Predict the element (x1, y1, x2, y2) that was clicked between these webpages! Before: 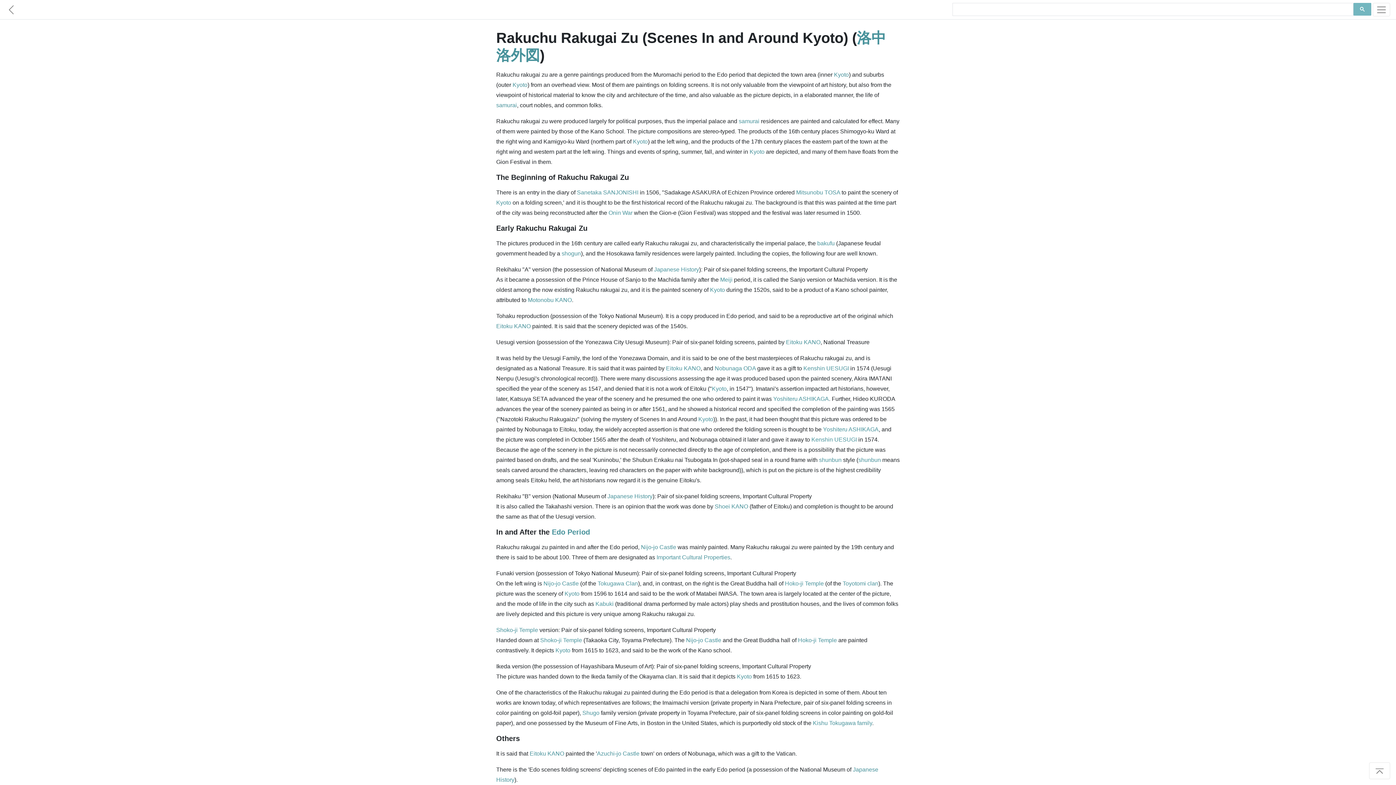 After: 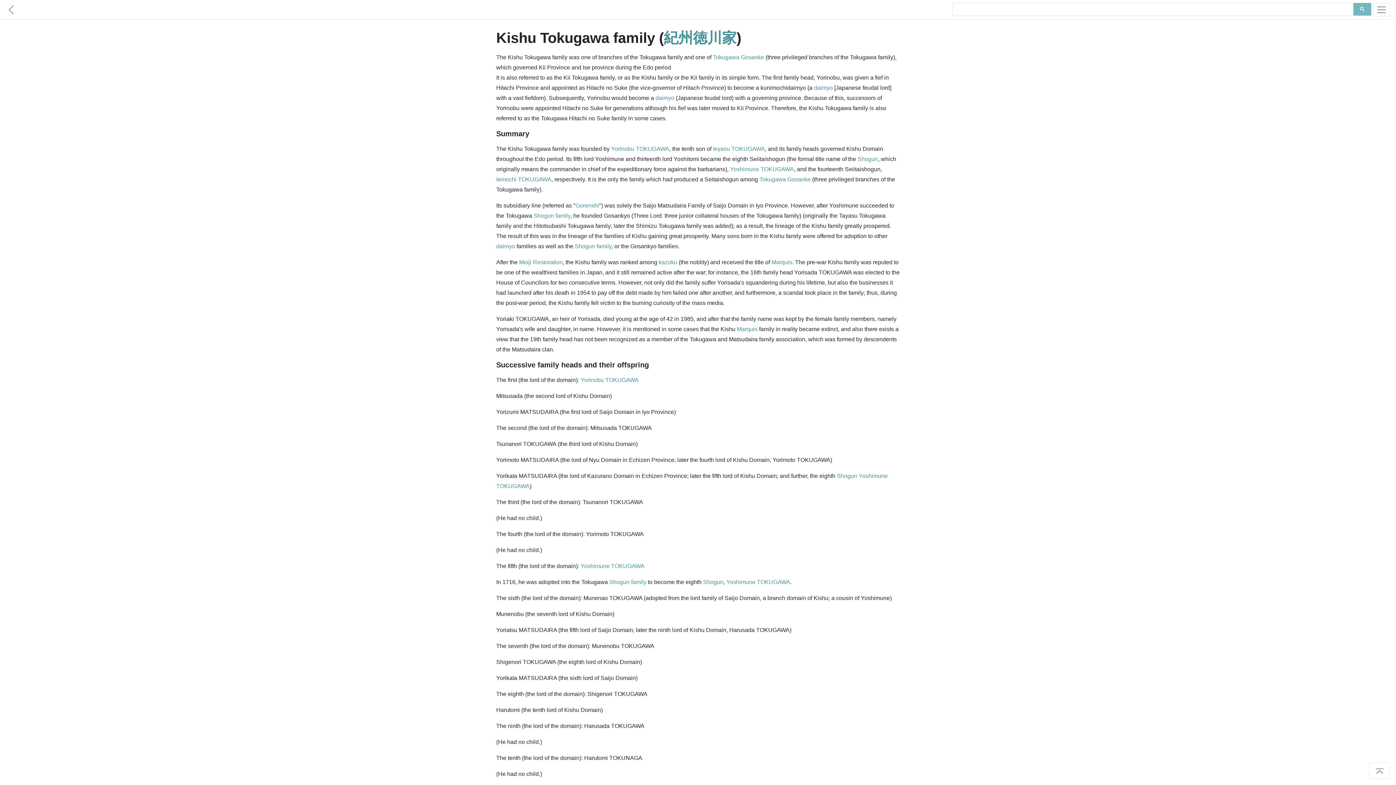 Action: label: Kishu Tokugawa family bbox: (813, 720, 872, 726)